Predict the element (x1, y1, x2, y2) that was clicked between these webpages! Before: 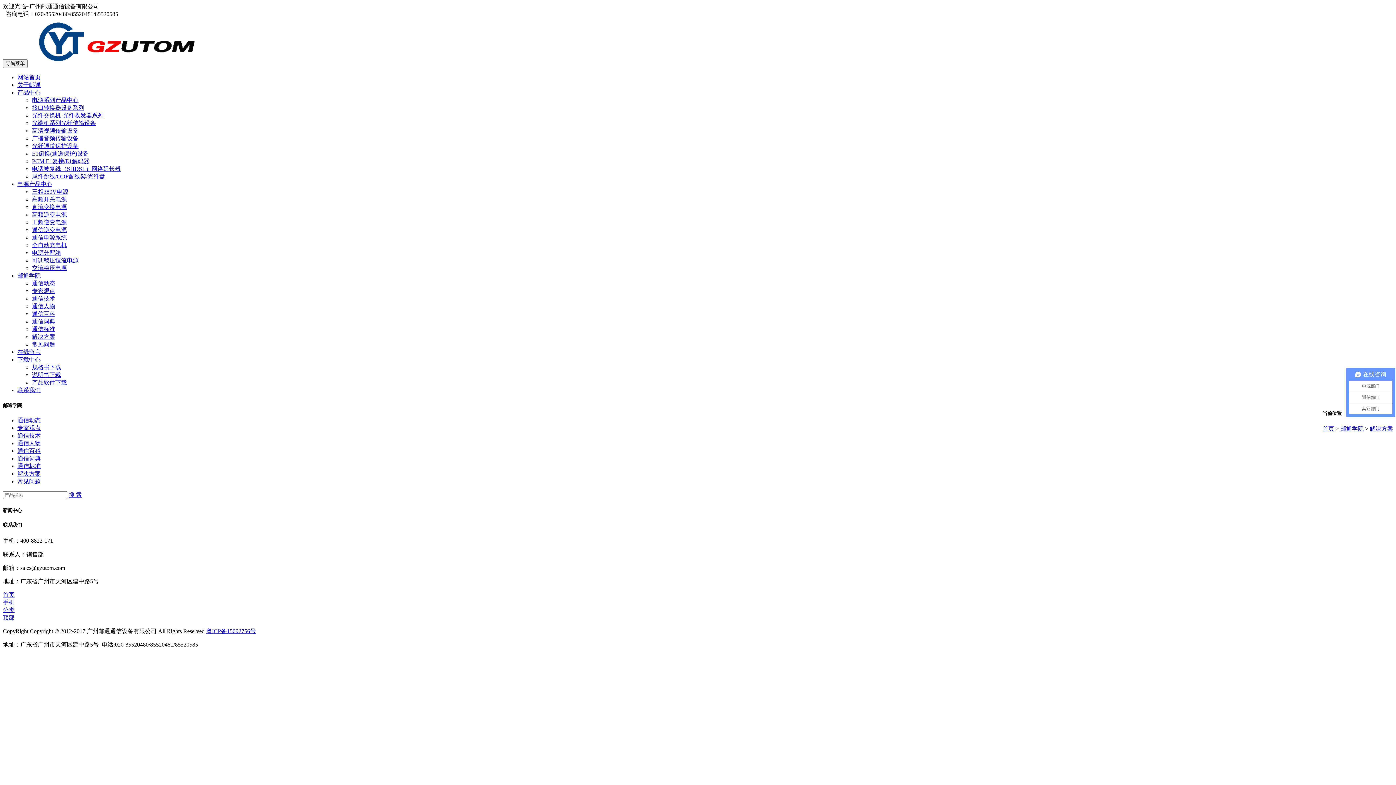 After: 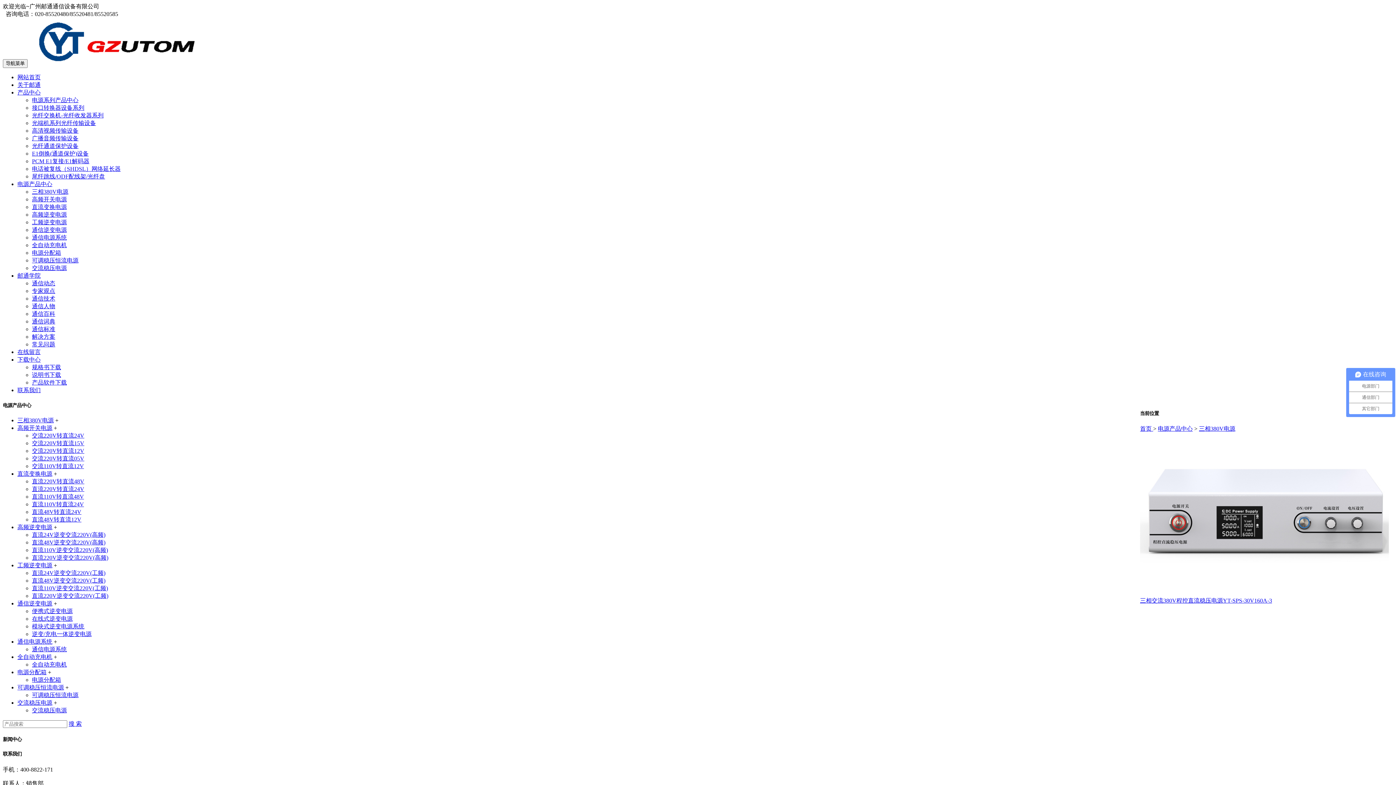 Action: label: 三相380V电源 bbox: (32, 188, 68, 194)